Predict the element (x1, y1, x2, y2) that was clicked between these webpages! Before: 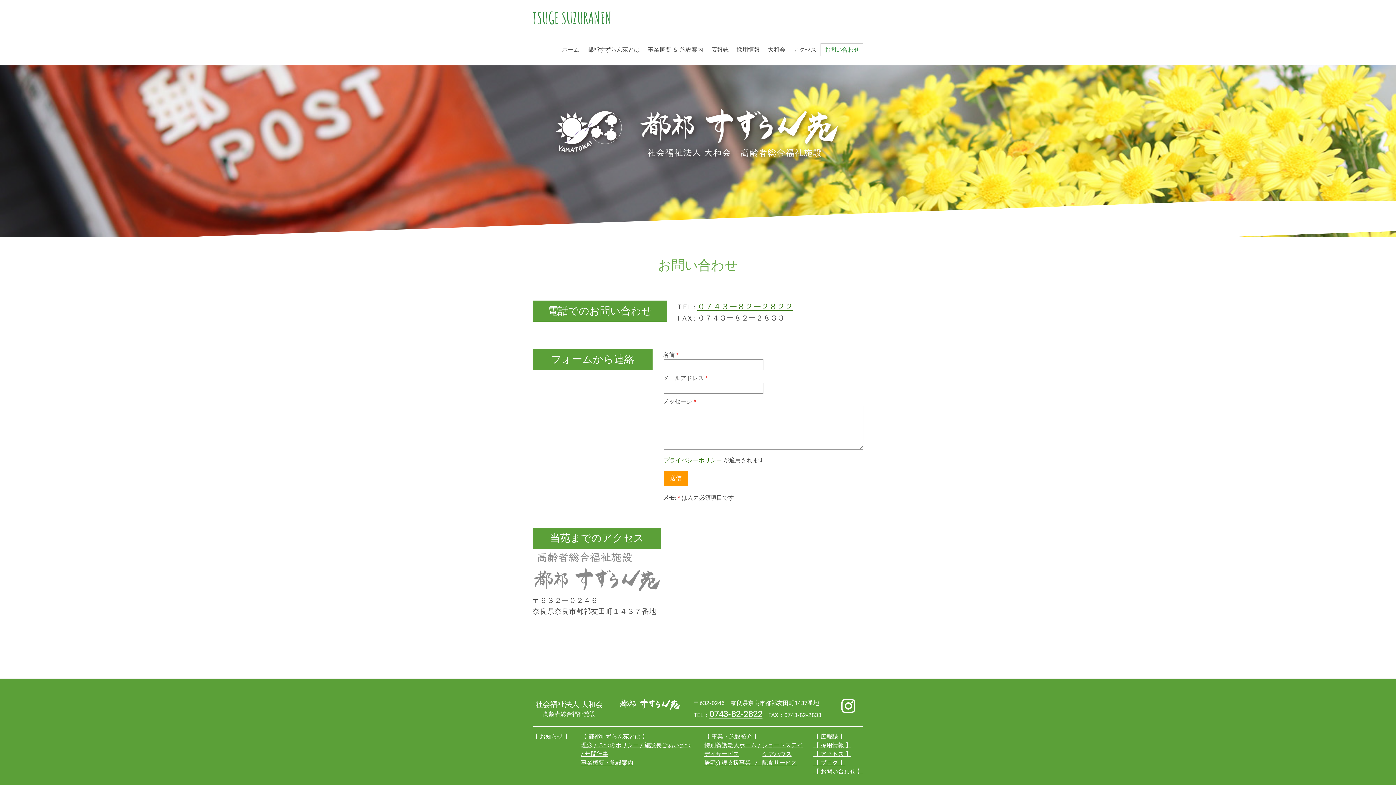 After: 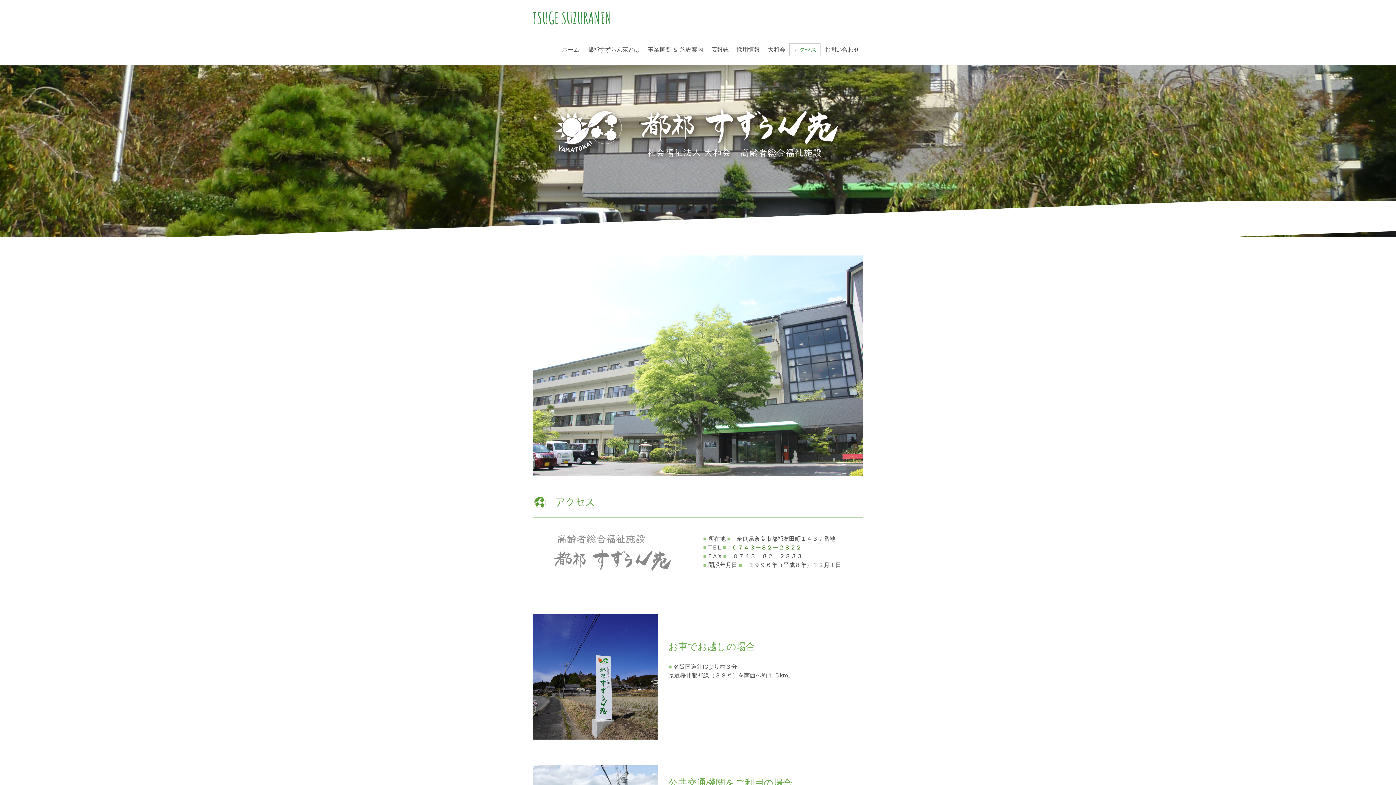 Action: bbox: (789, 43, 820, 56) label: アクセス